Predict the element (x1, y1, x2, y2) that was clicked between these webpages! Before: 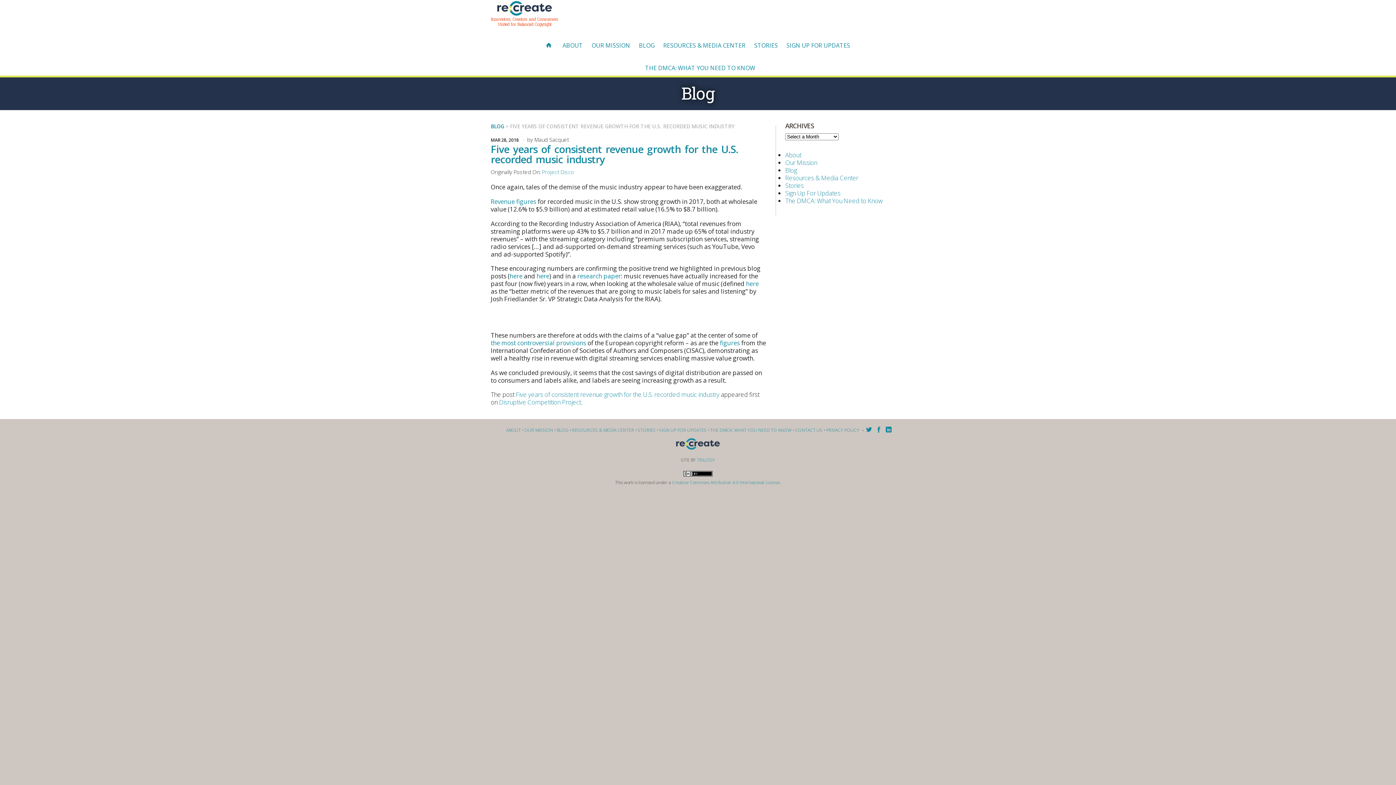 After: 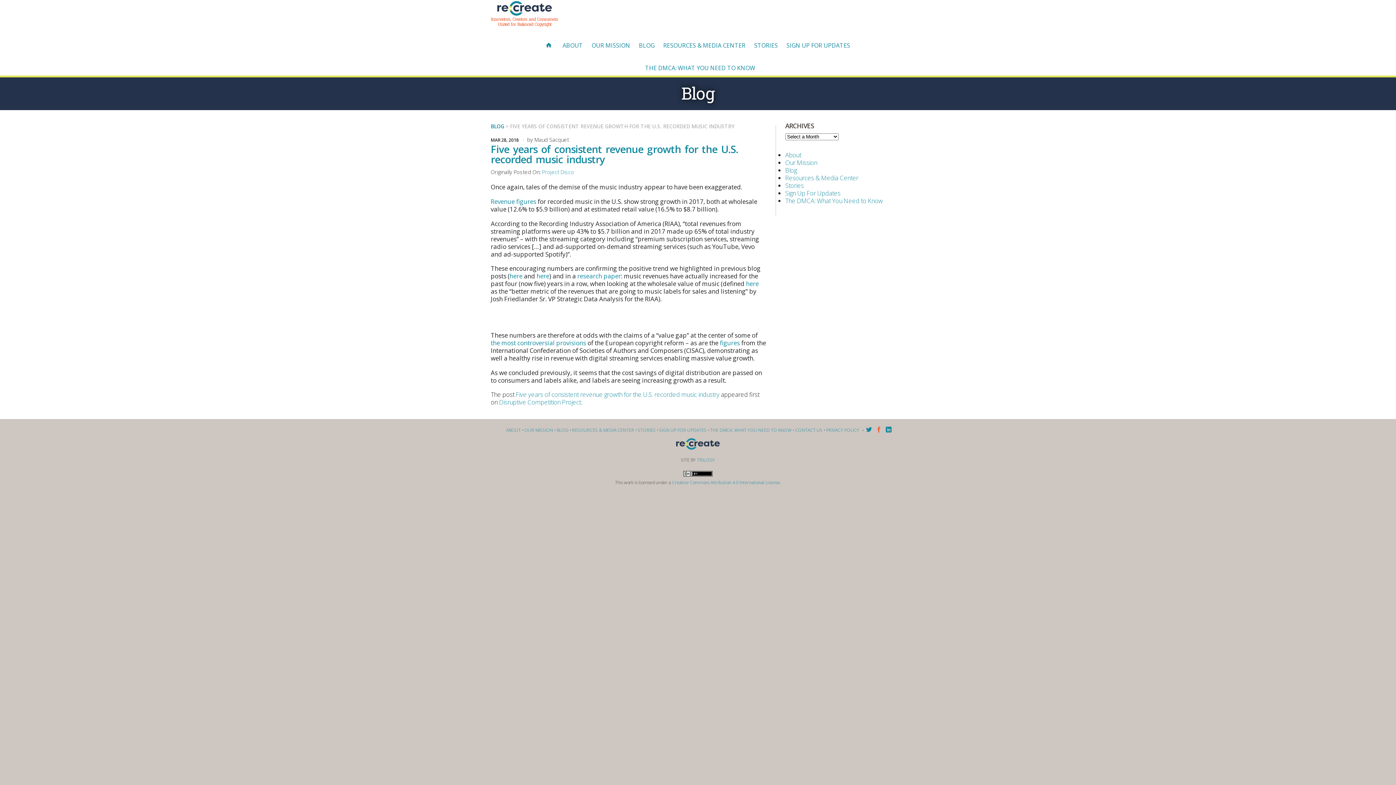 Action: label: f bbox: (876, 426, 882, 432)